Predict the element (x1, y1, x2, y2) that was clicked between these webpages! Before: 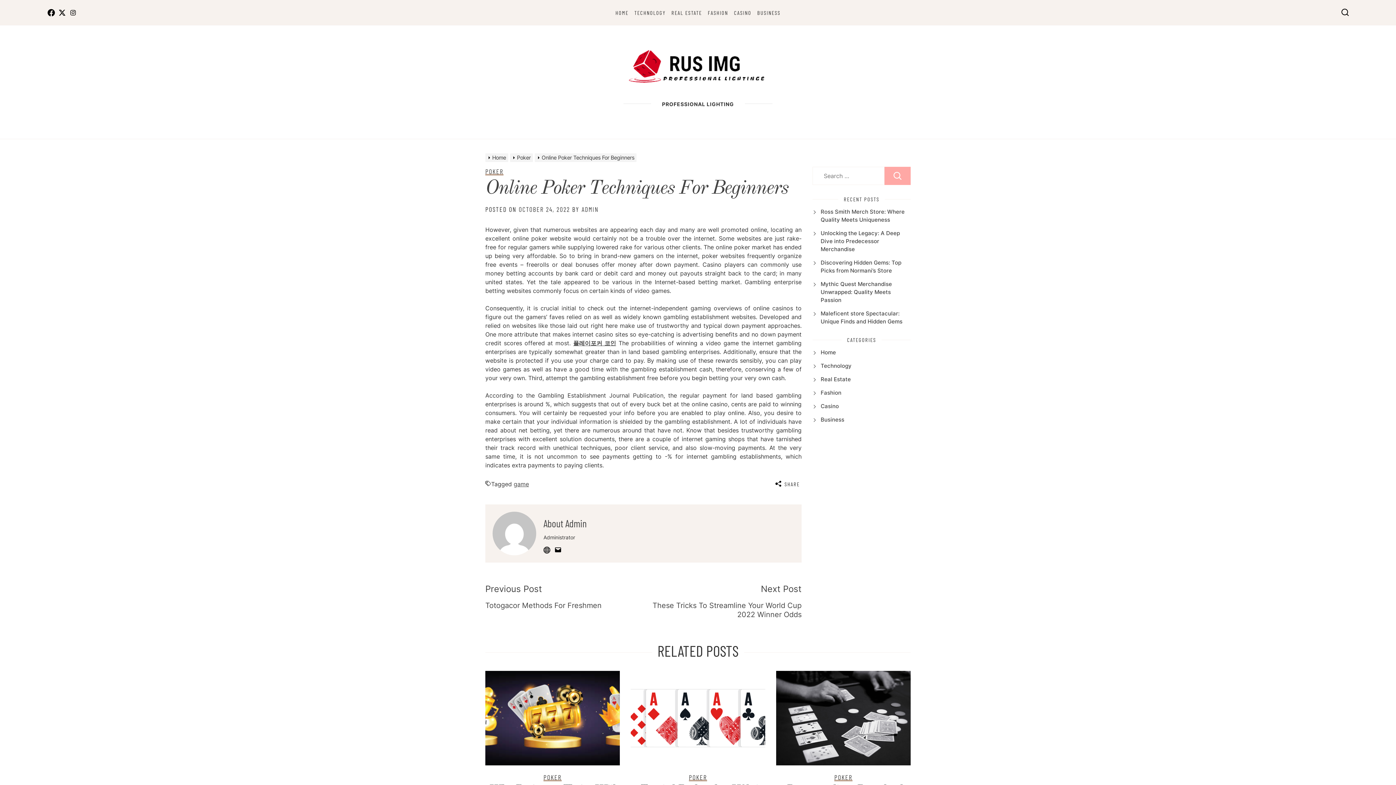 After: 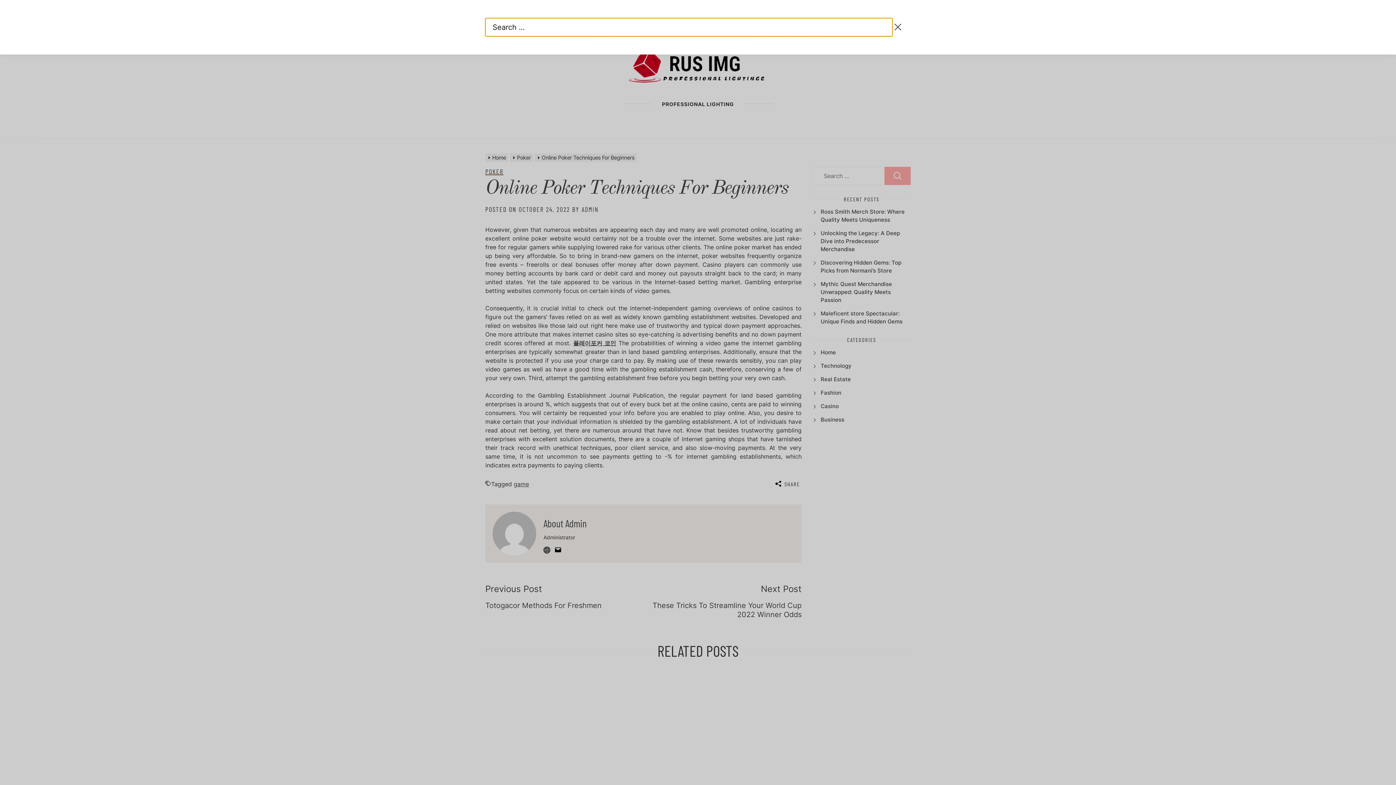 Action: bbox: (1341, 3, 1349, 21)